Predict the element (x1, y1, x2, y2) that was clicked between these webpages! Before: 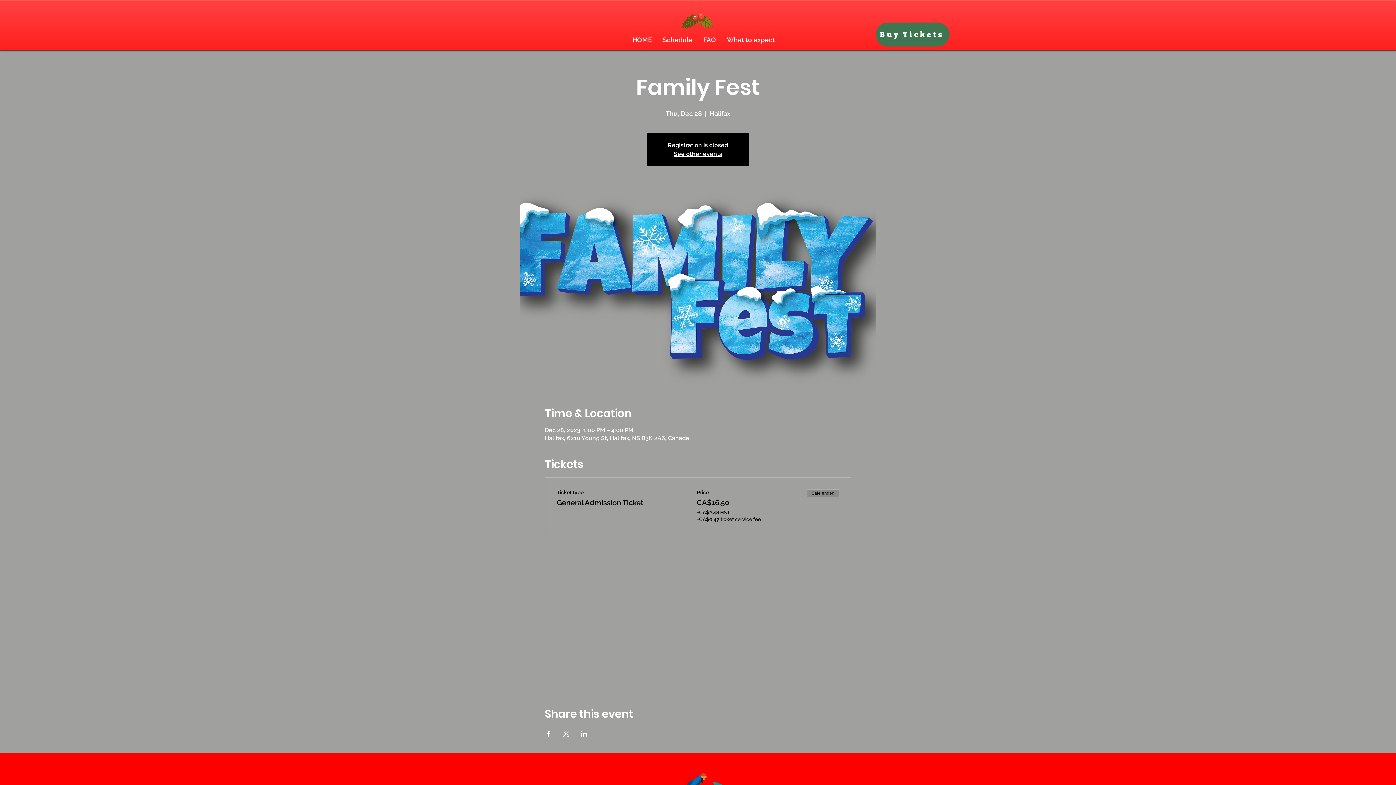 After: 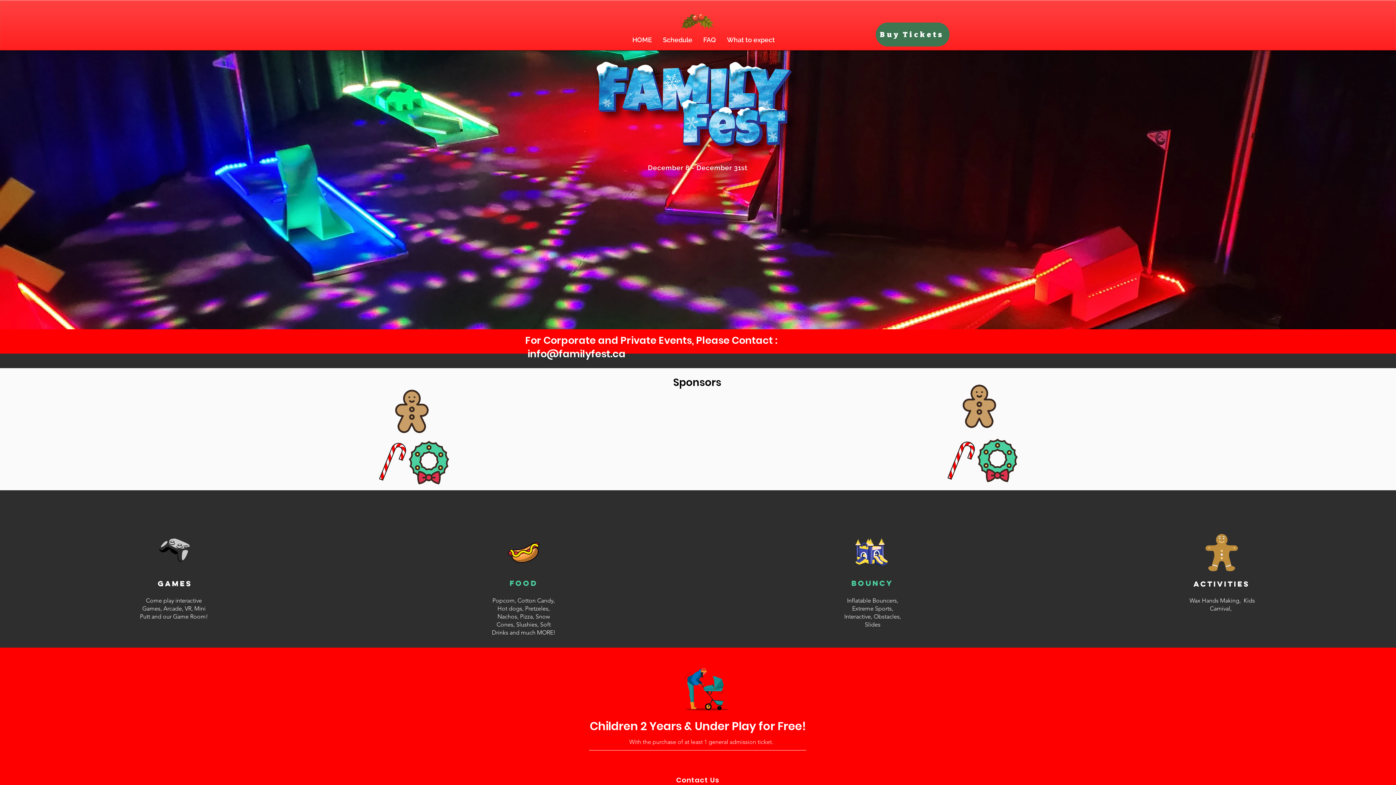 Action: bbox: (679, 10, 717, 31)